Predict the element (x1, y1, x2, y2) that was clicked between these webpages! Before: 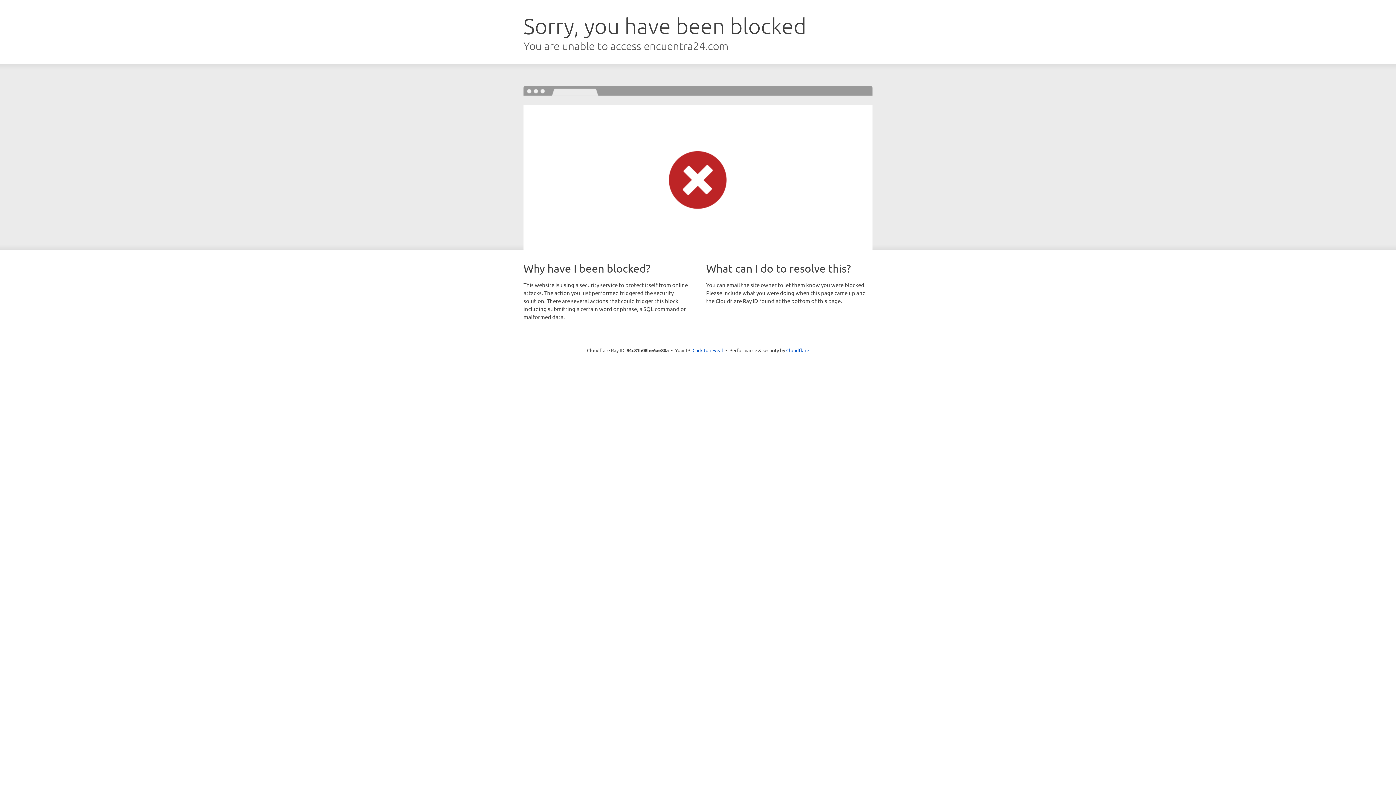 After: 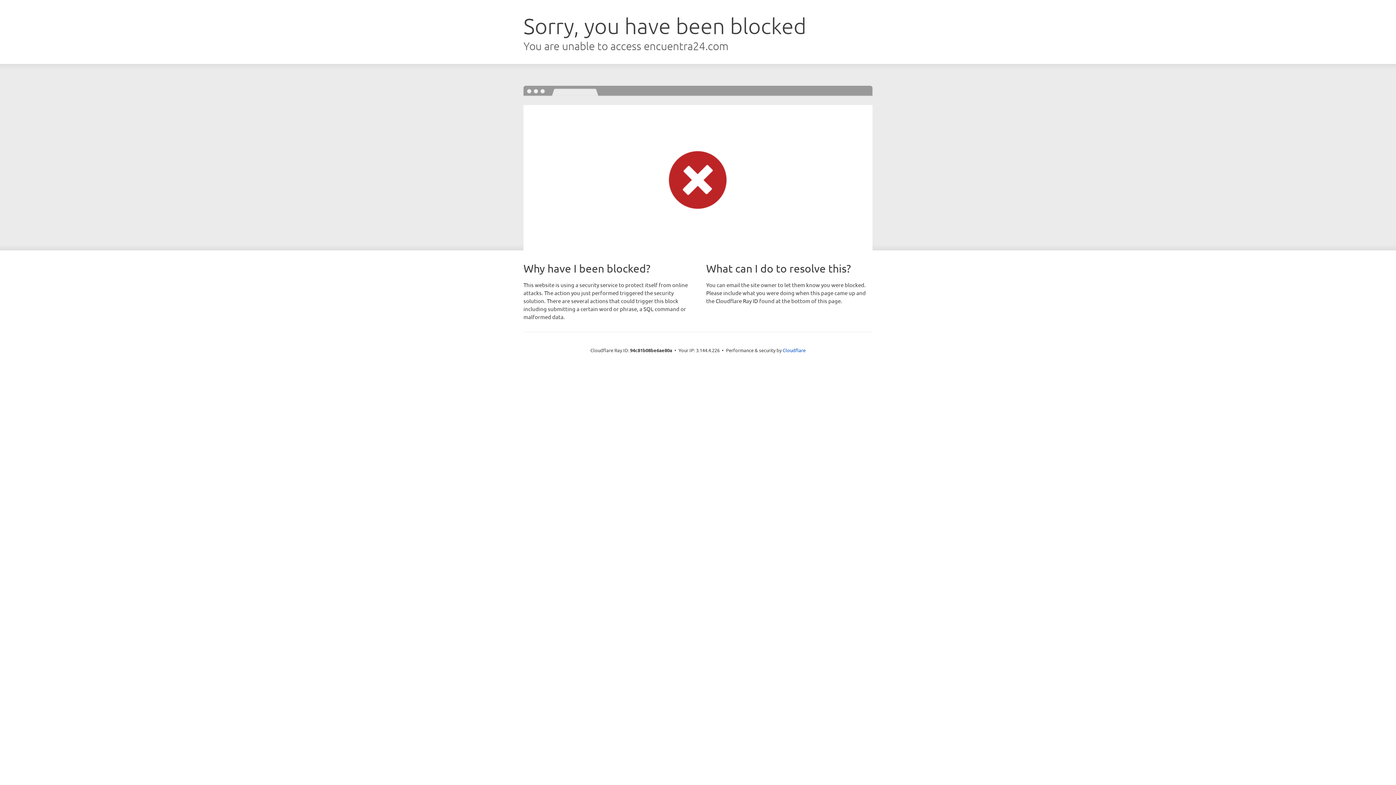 Action: label: Click to reveal bbox: (692, 346, 723, 353)